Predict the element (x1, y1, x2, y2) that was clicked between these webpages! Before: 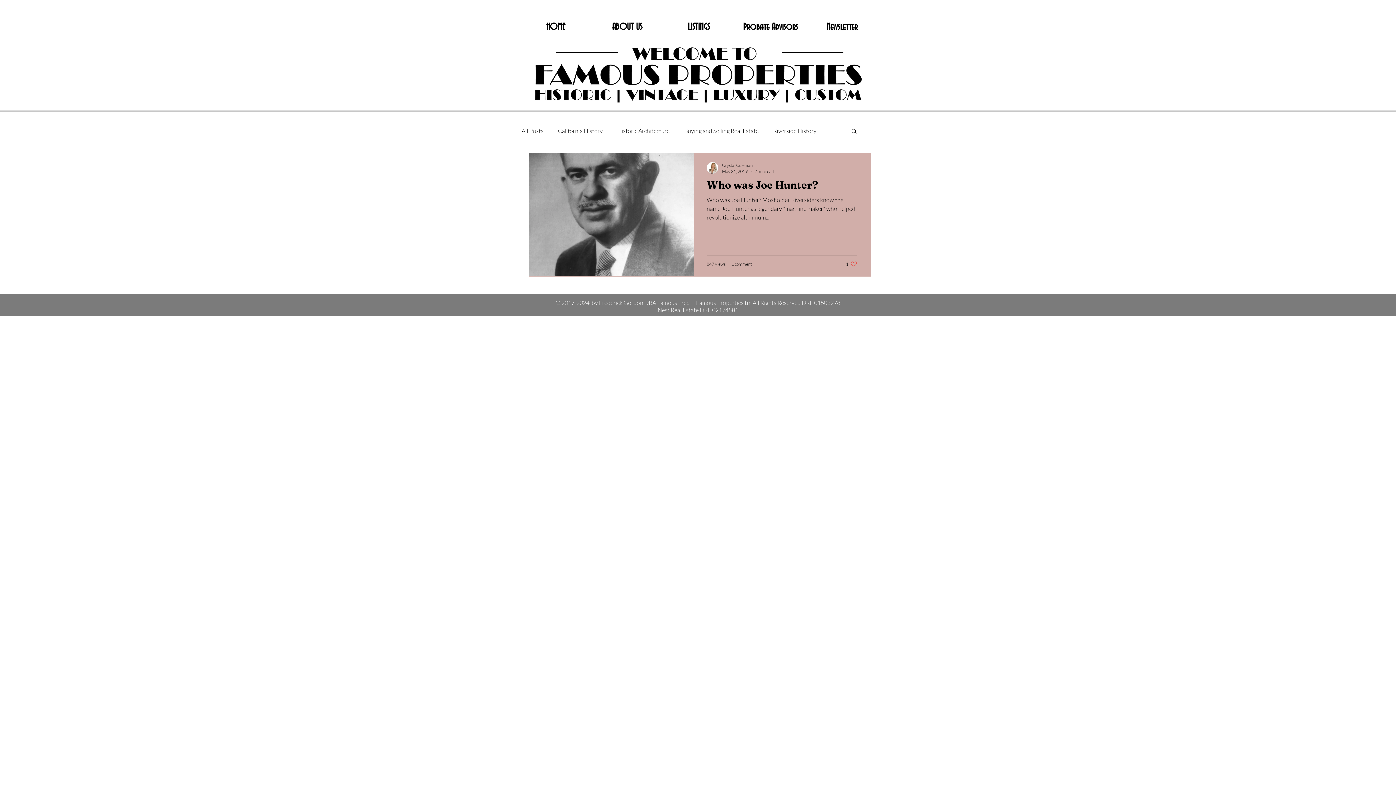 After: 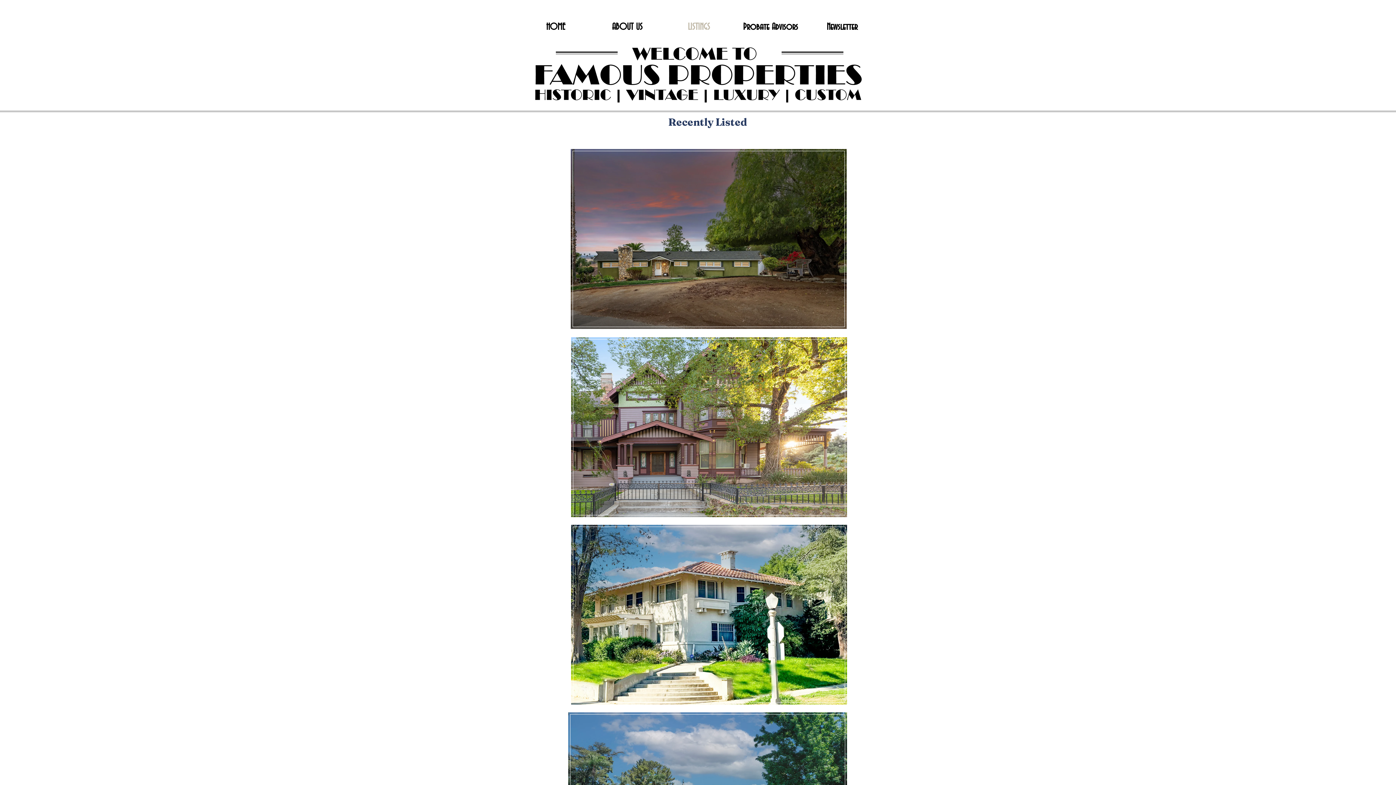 Action: bbox: (663, 20, 734, 31) label: LISTINGS